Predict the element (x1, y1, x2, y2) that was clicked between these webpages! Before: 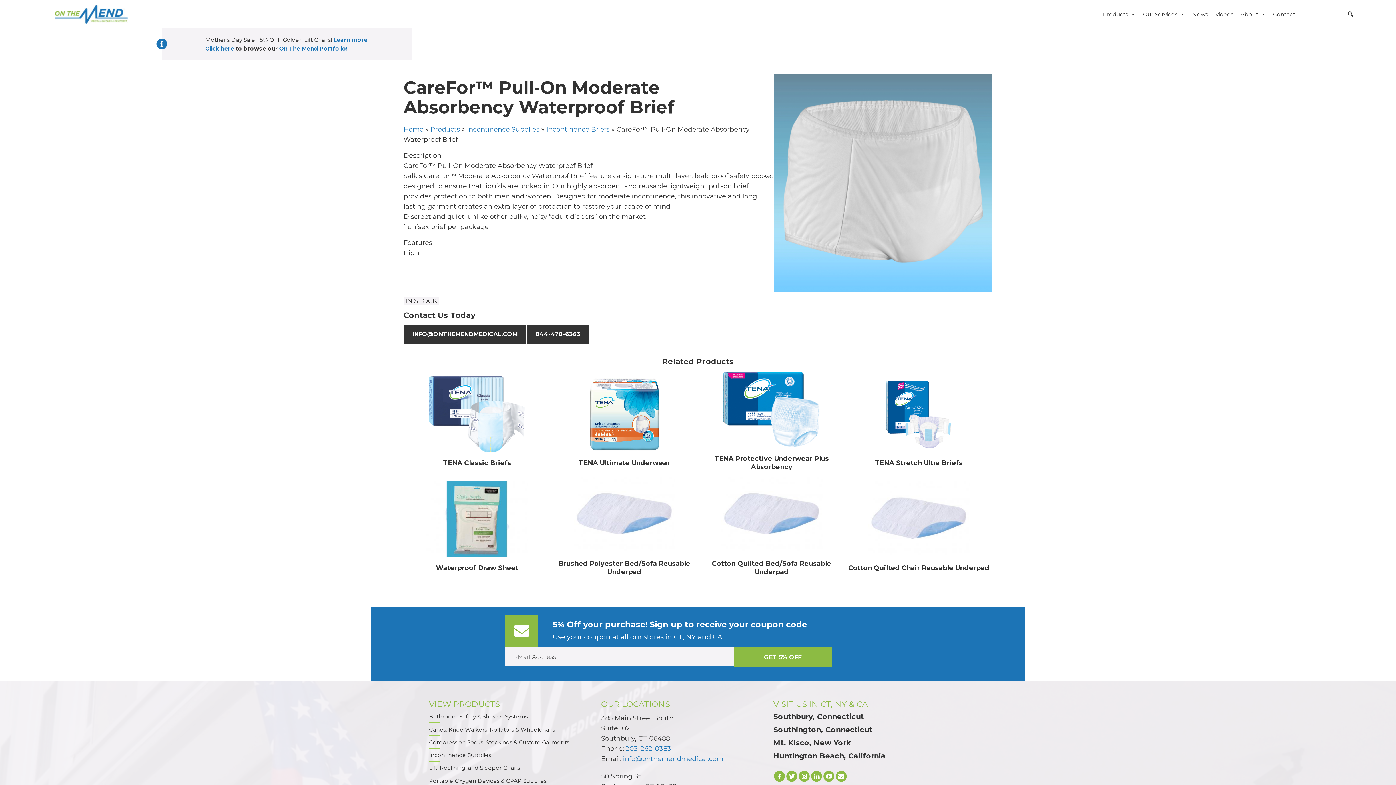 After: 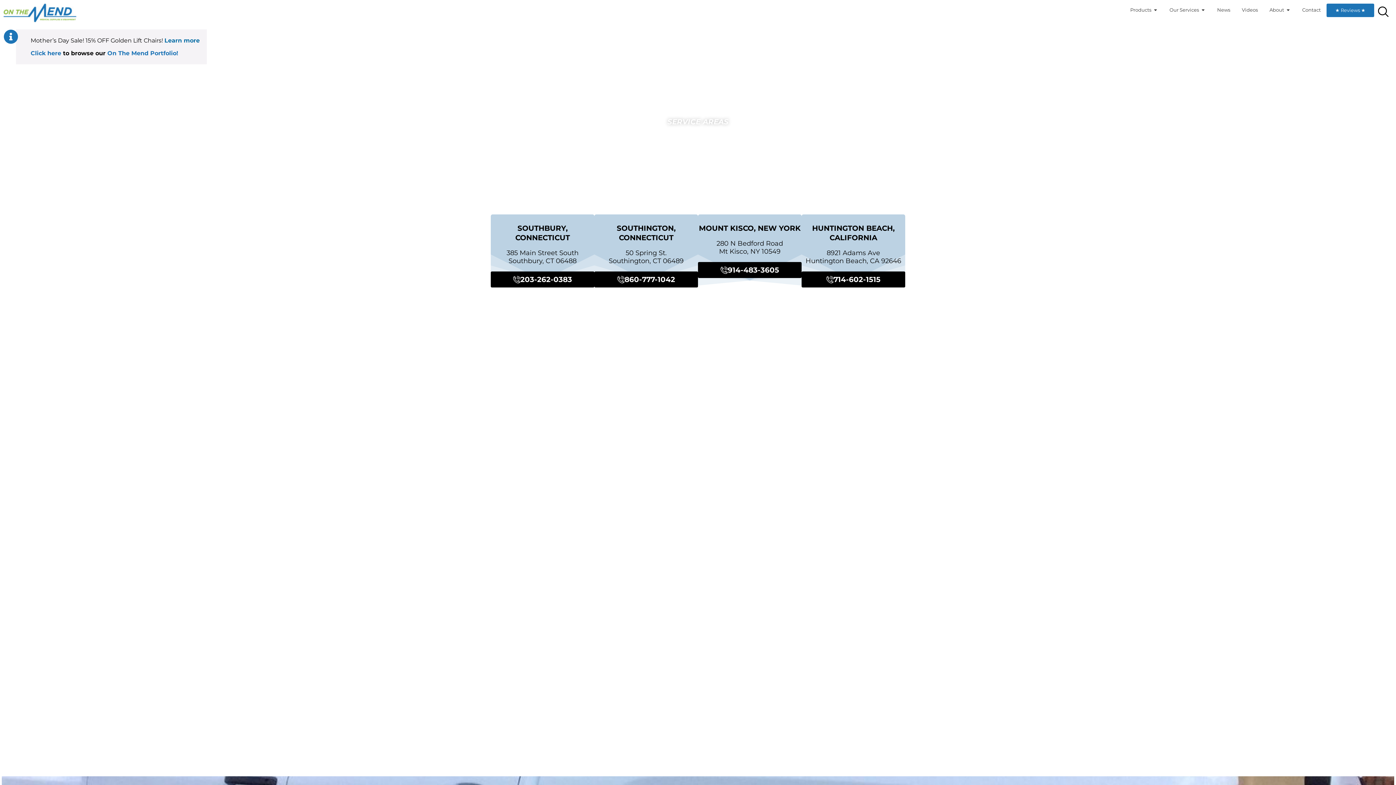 Action: bbox: (55, 4, 127, 23)